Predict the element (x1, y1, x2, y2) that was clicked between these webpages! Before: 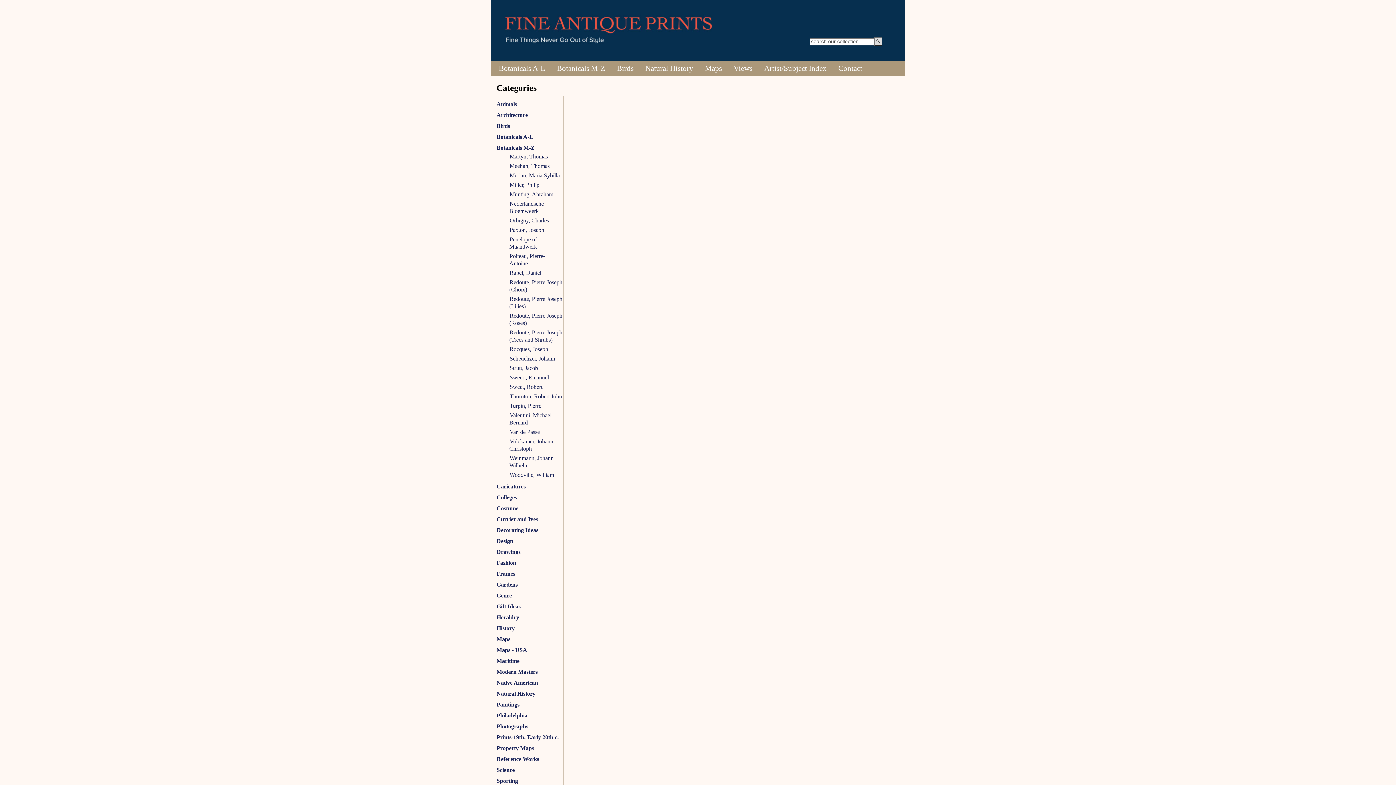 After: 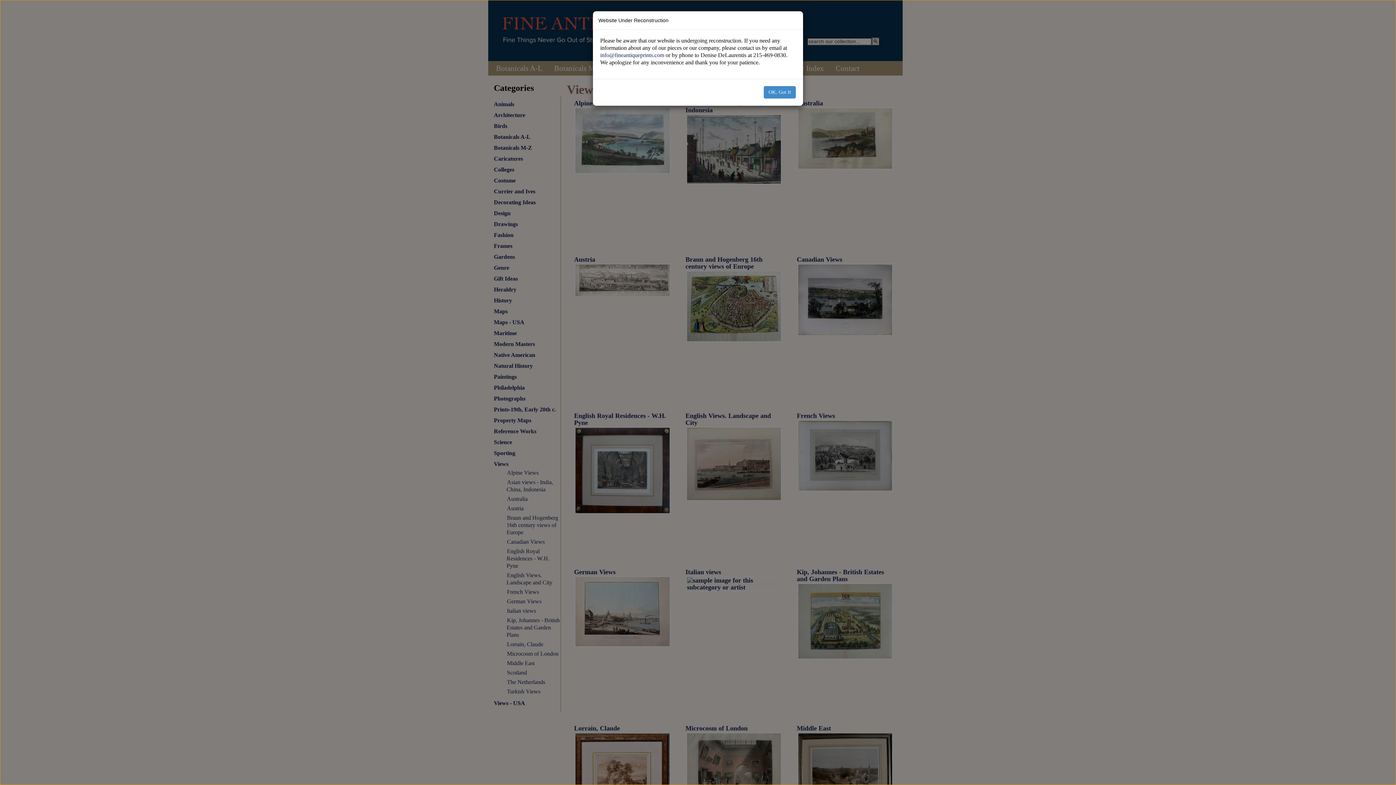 Action: label: Views bbox: (728, 61, 758, 75)